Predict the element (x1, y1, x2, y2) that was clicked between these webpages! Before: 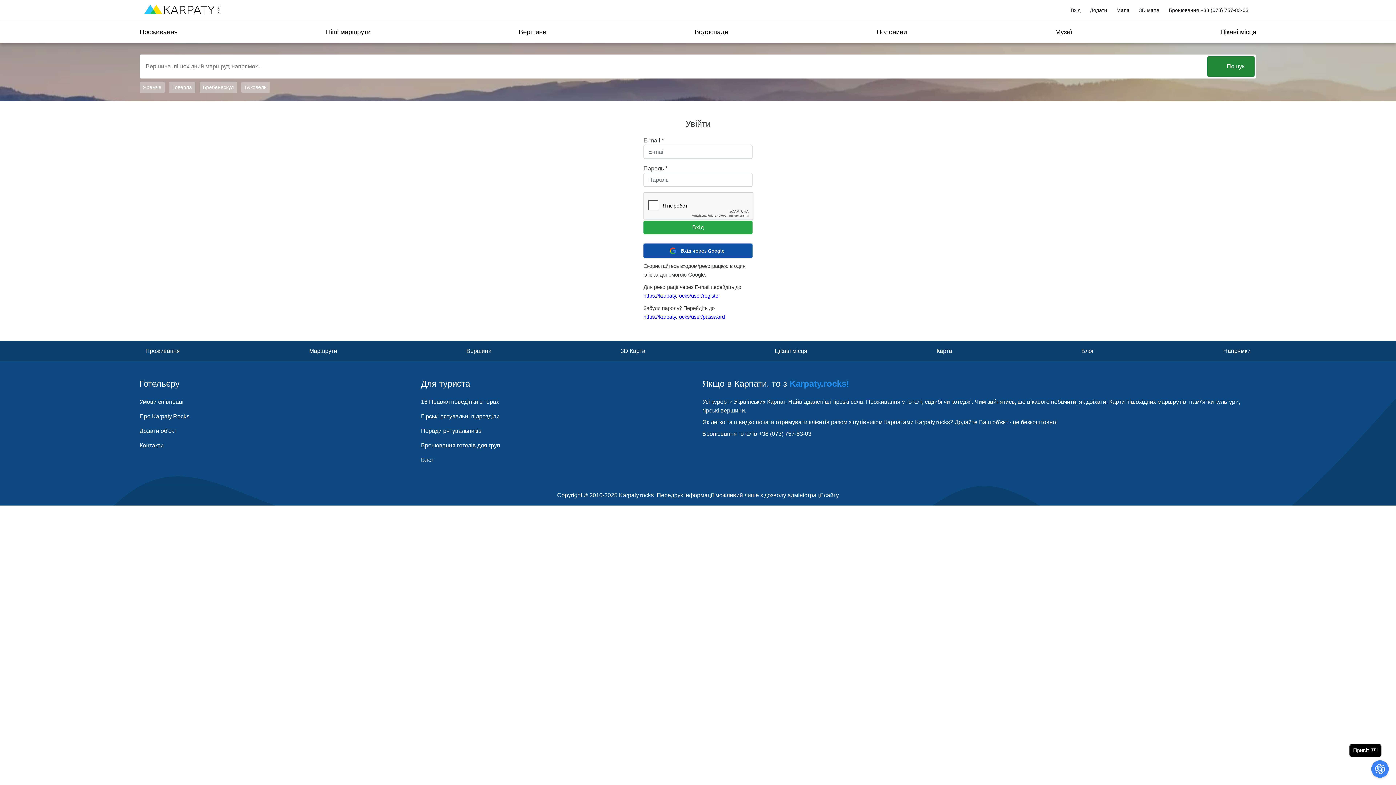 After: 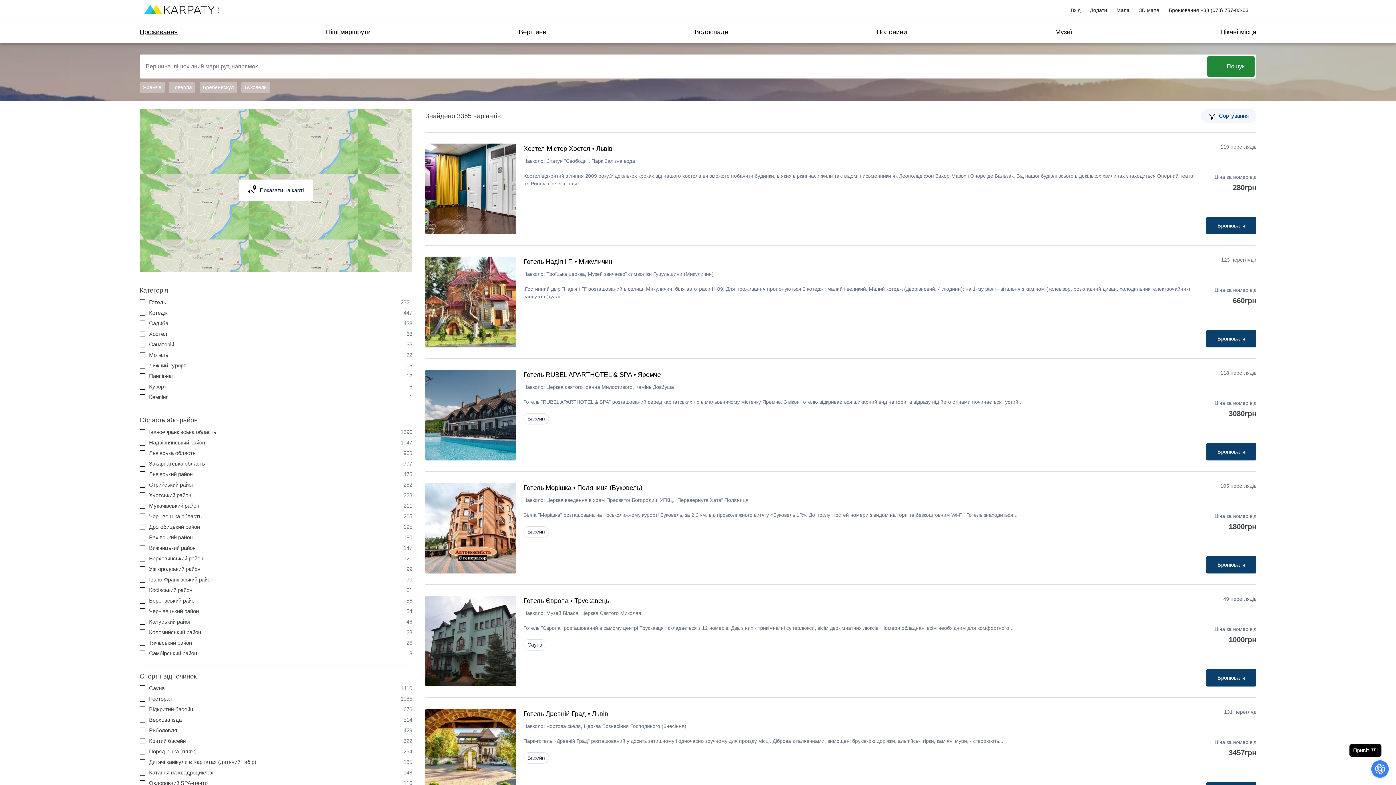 Action: bbox: (139, 344, 185, 358) label: Проживання